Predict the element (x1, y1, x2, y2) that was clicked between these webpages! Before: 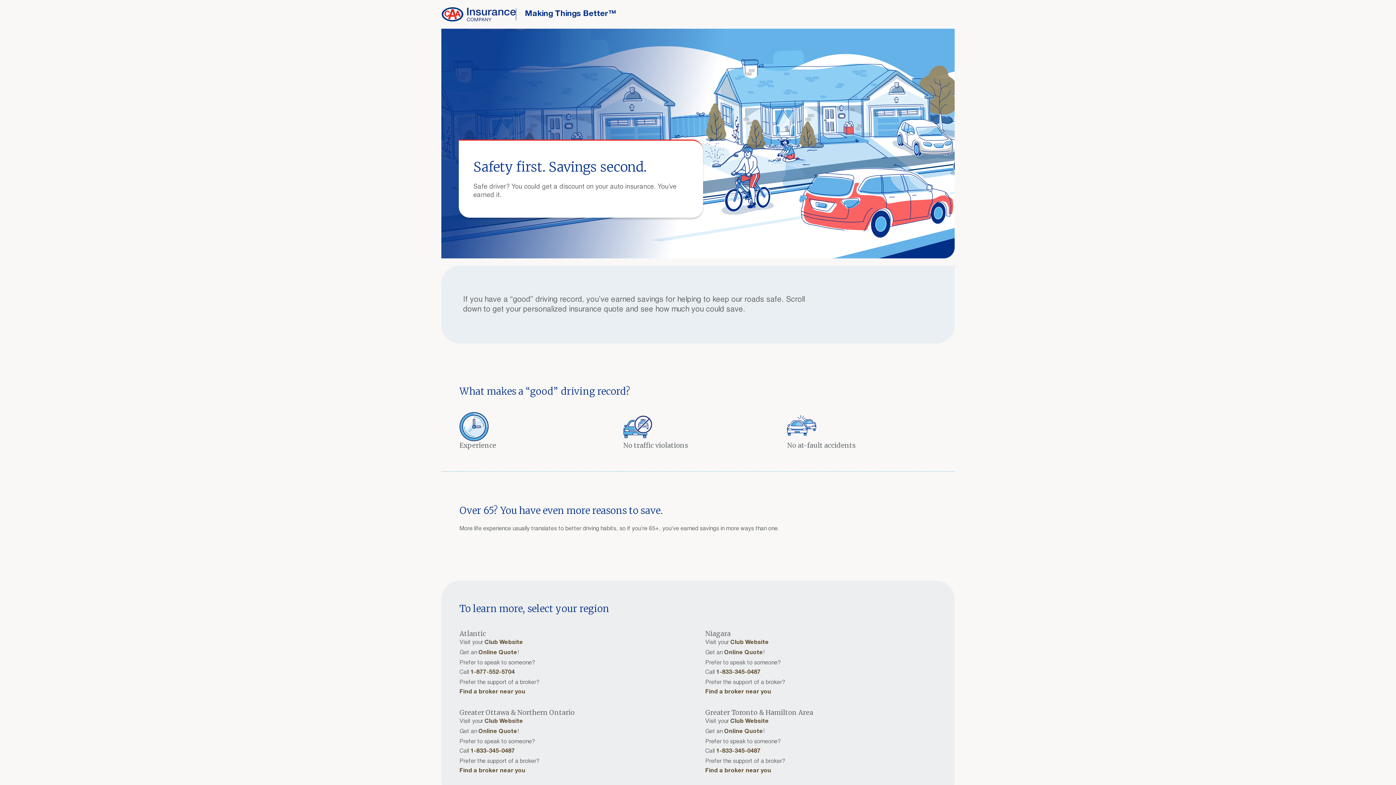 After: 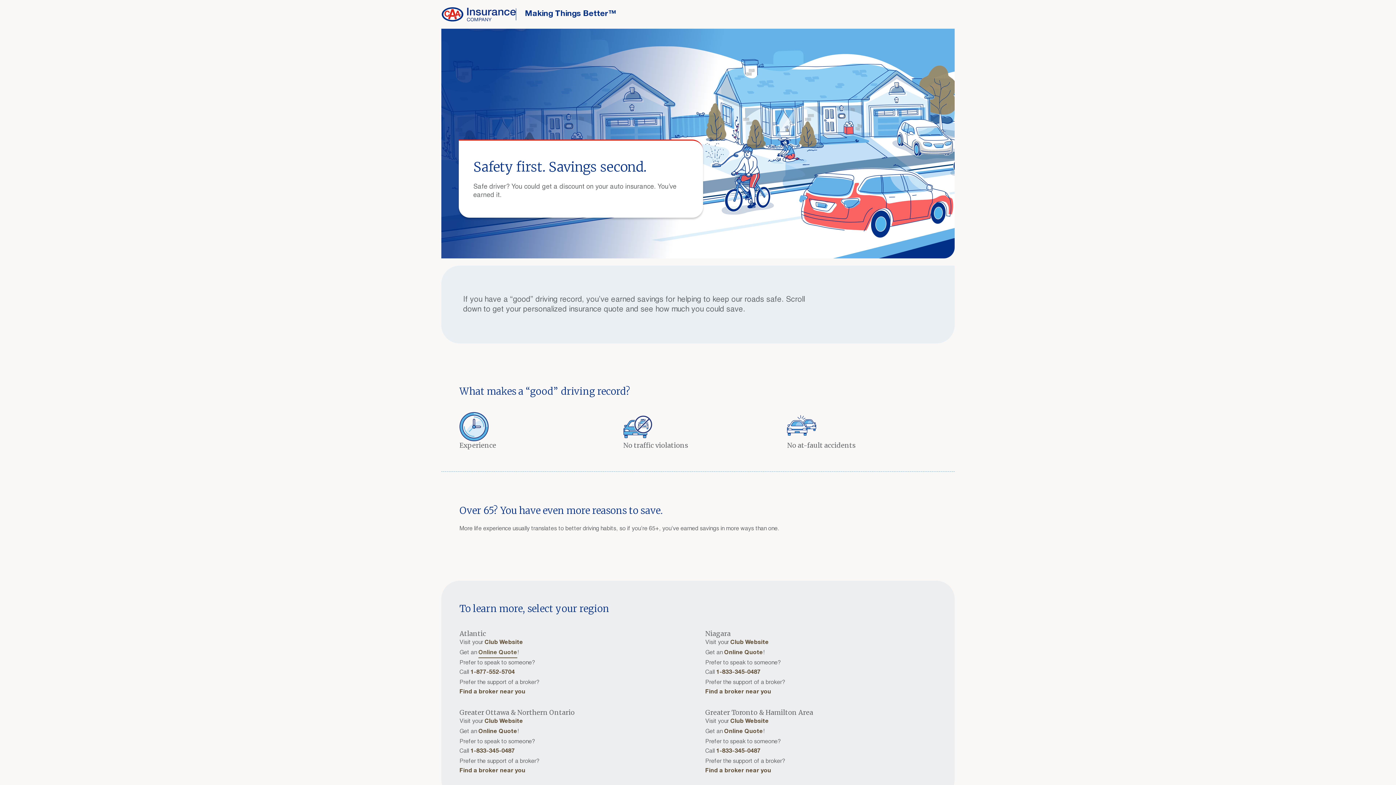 Action: bbox: (478, 648, 517, 658) label: Online Quote